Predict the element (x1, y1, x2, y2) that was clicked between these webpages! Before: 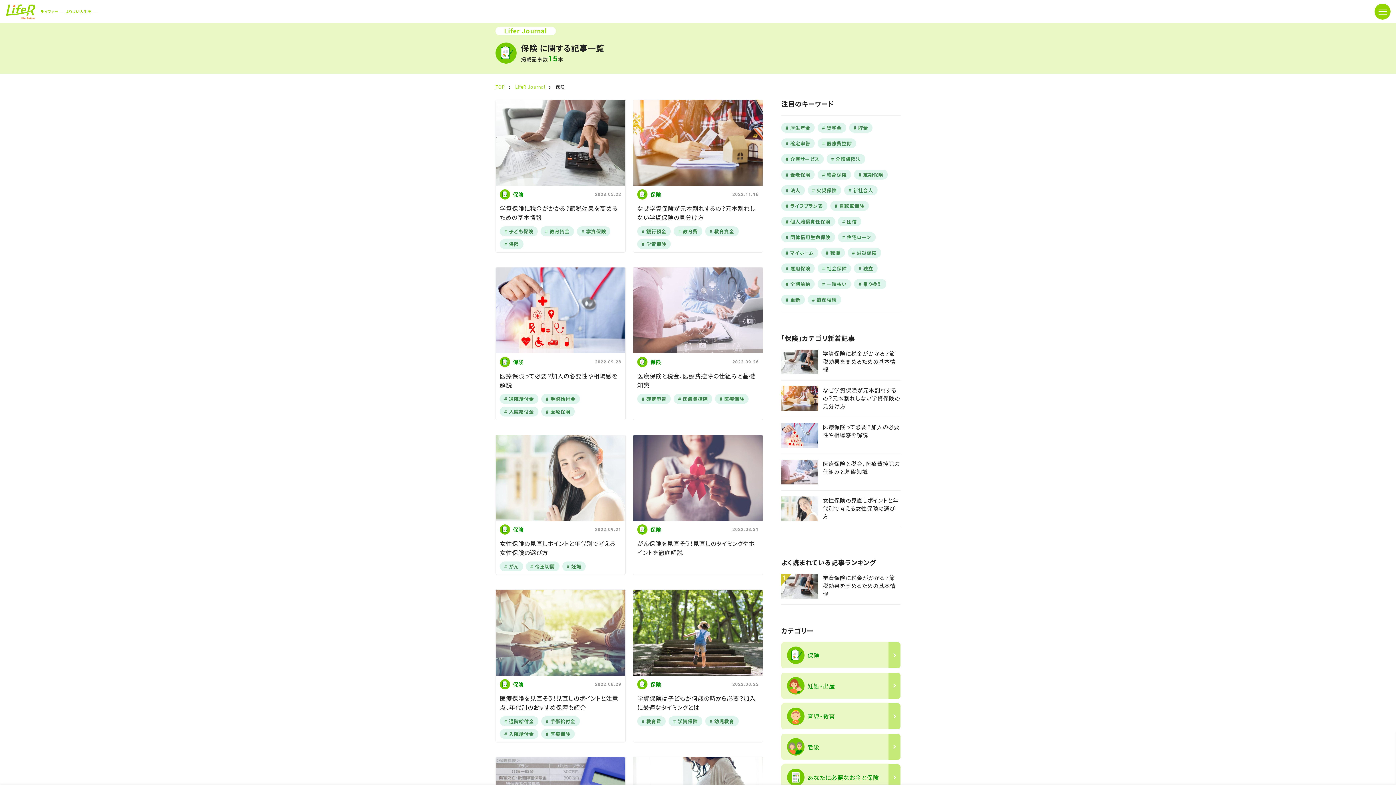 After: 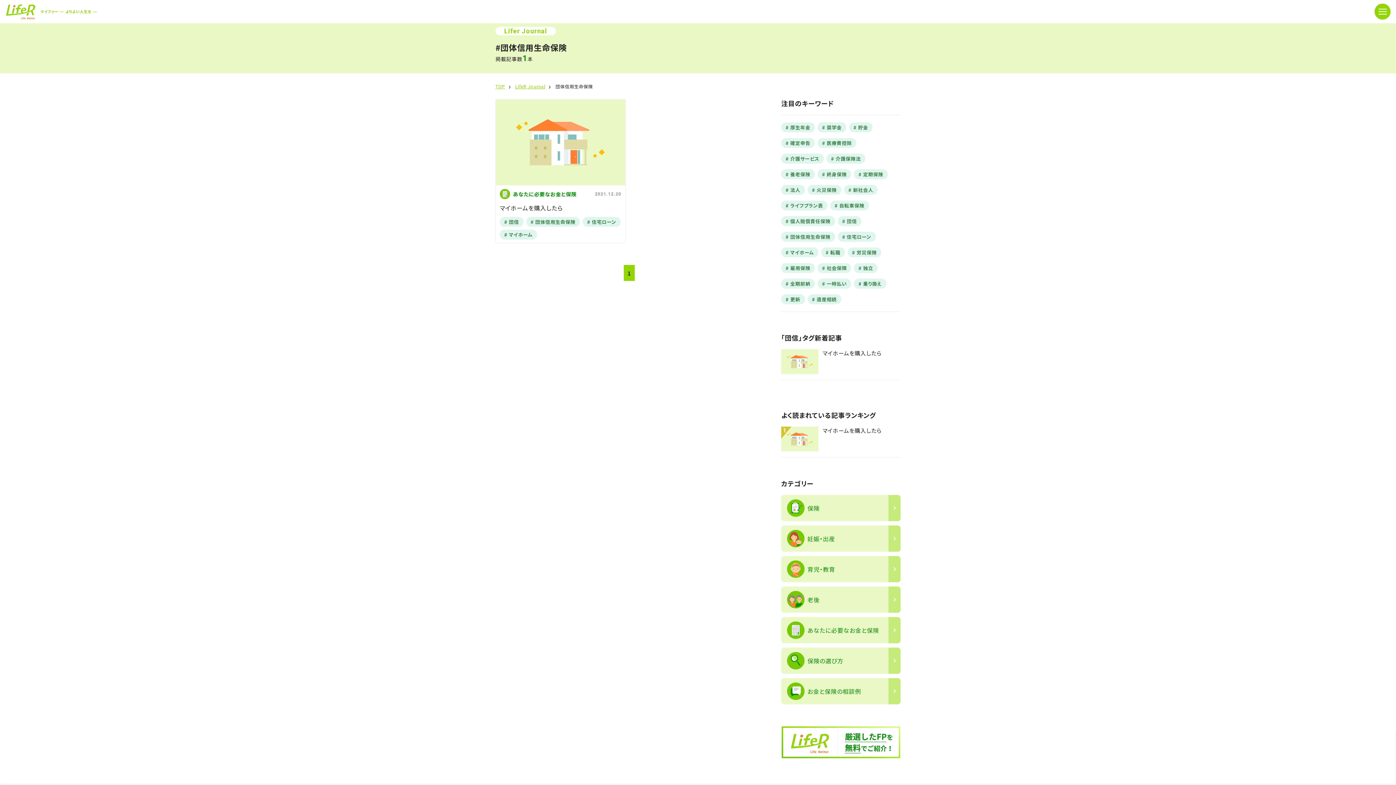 Action: label: 団体信用生命保険 bbox: (781, 232, 835, 242)